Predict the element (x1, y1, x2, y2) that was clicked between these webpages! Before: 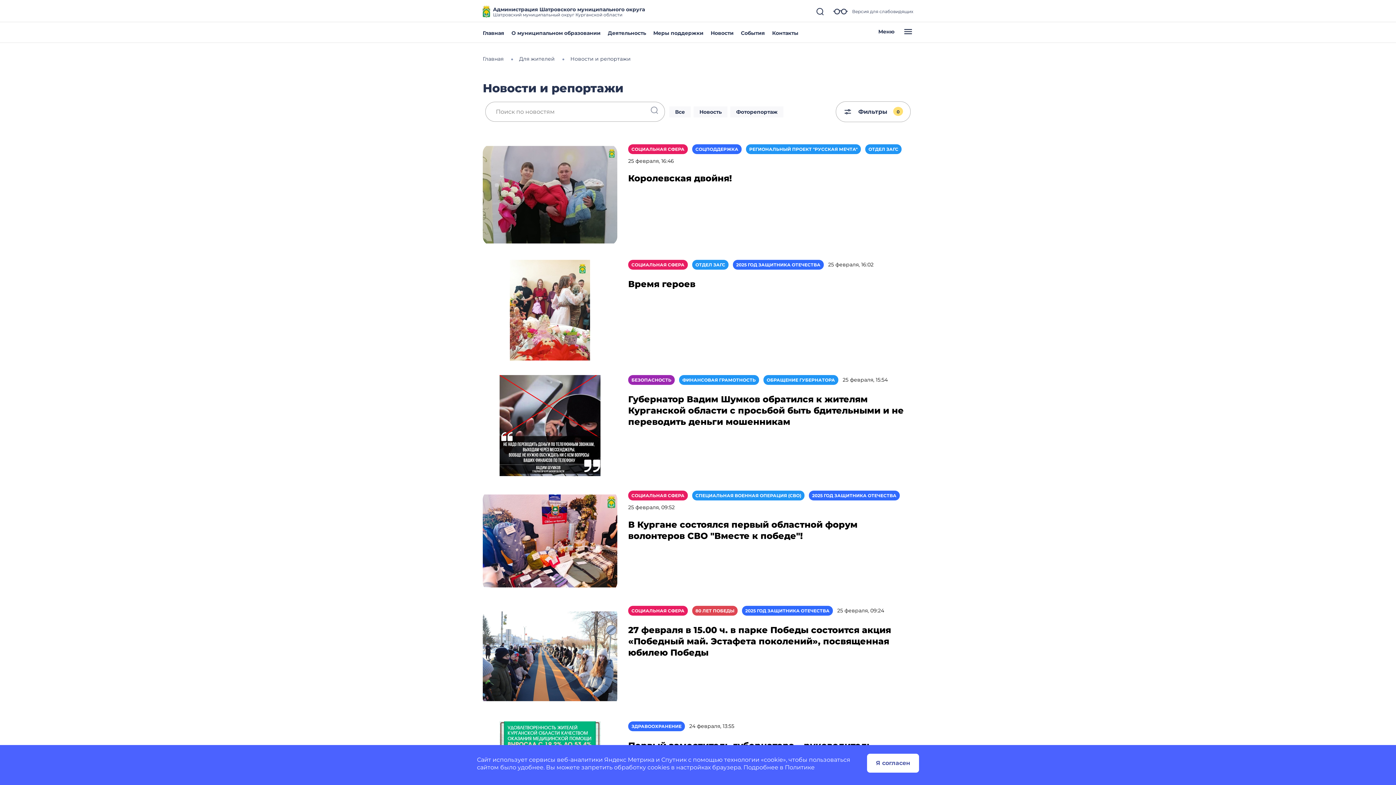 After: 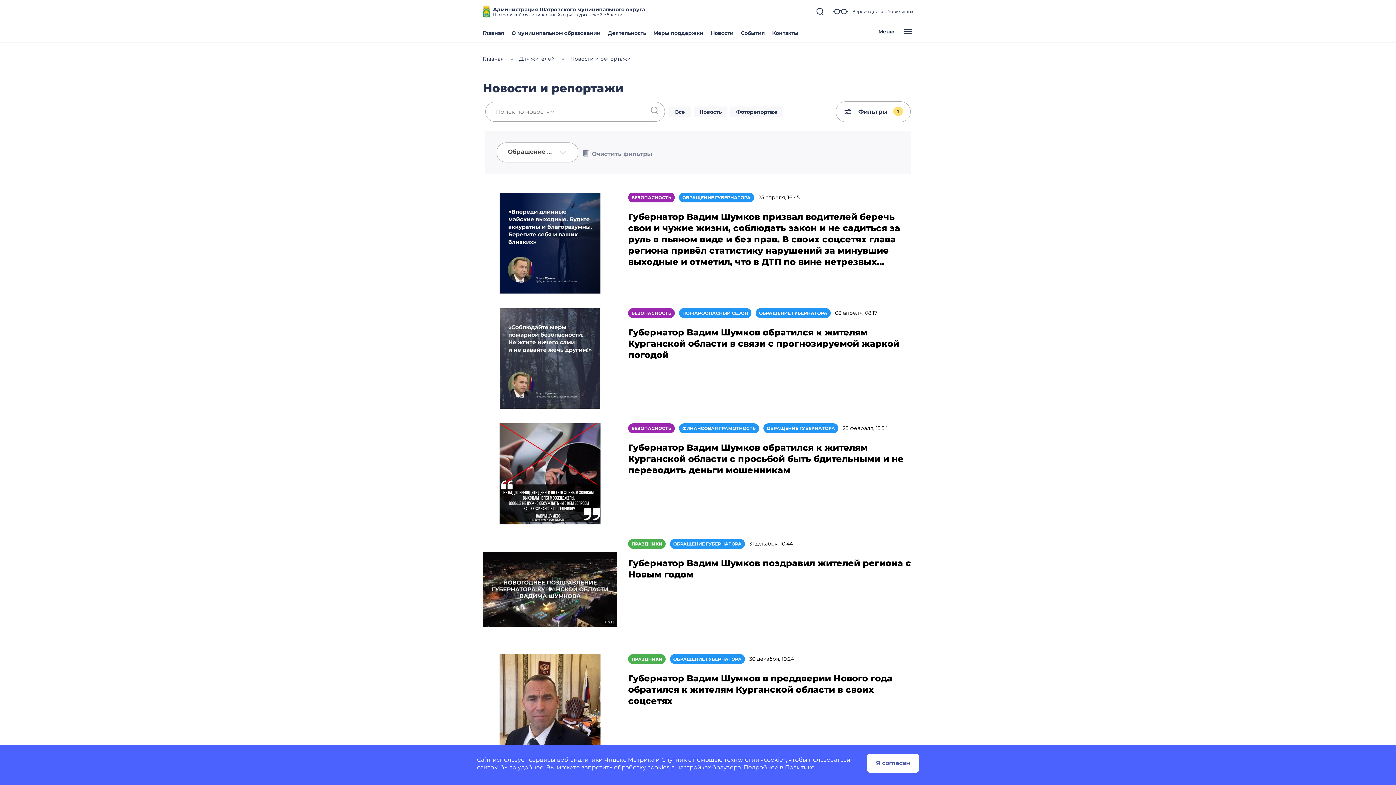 Action: bbox: (763, 375, 838, 385) label: ОБРАЩЕНИЕ ГУБЕРНАТОРА